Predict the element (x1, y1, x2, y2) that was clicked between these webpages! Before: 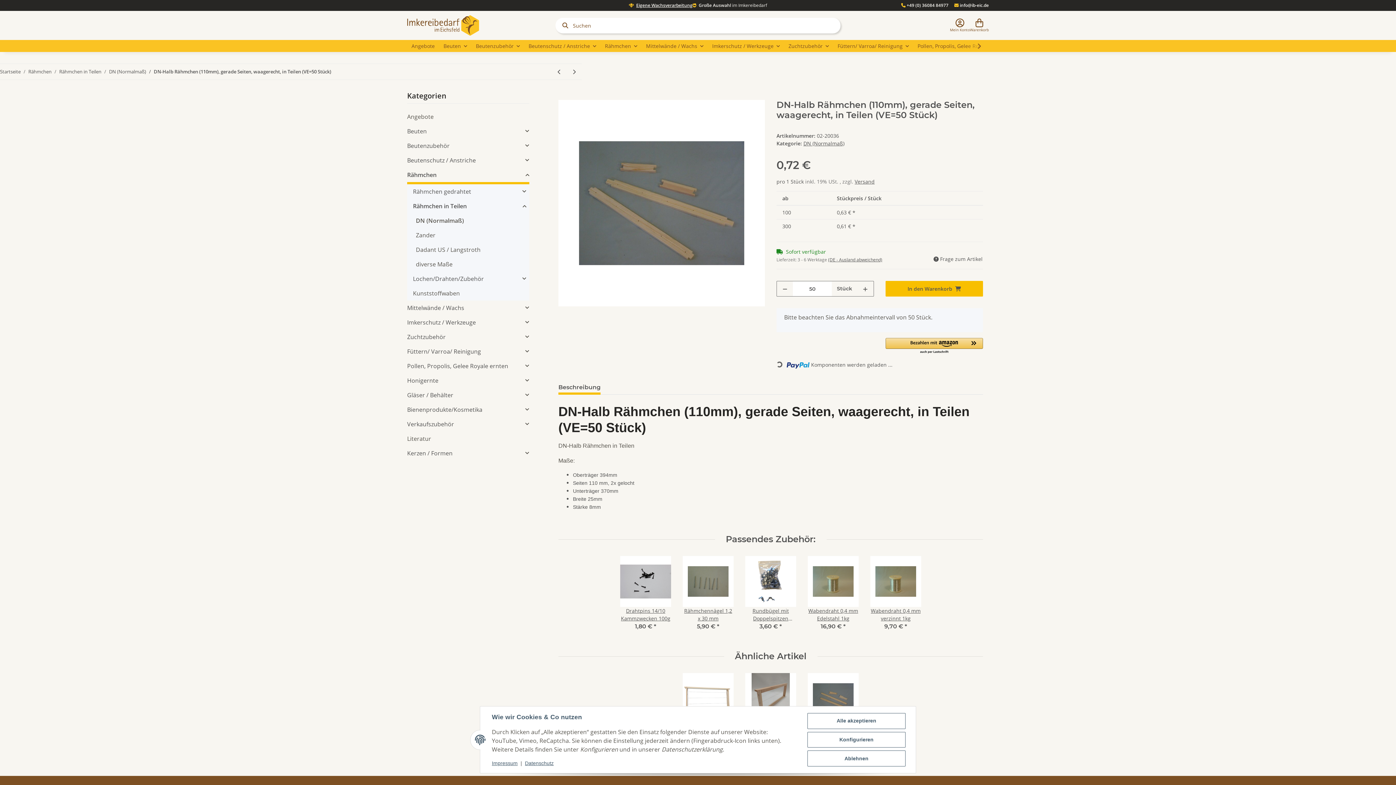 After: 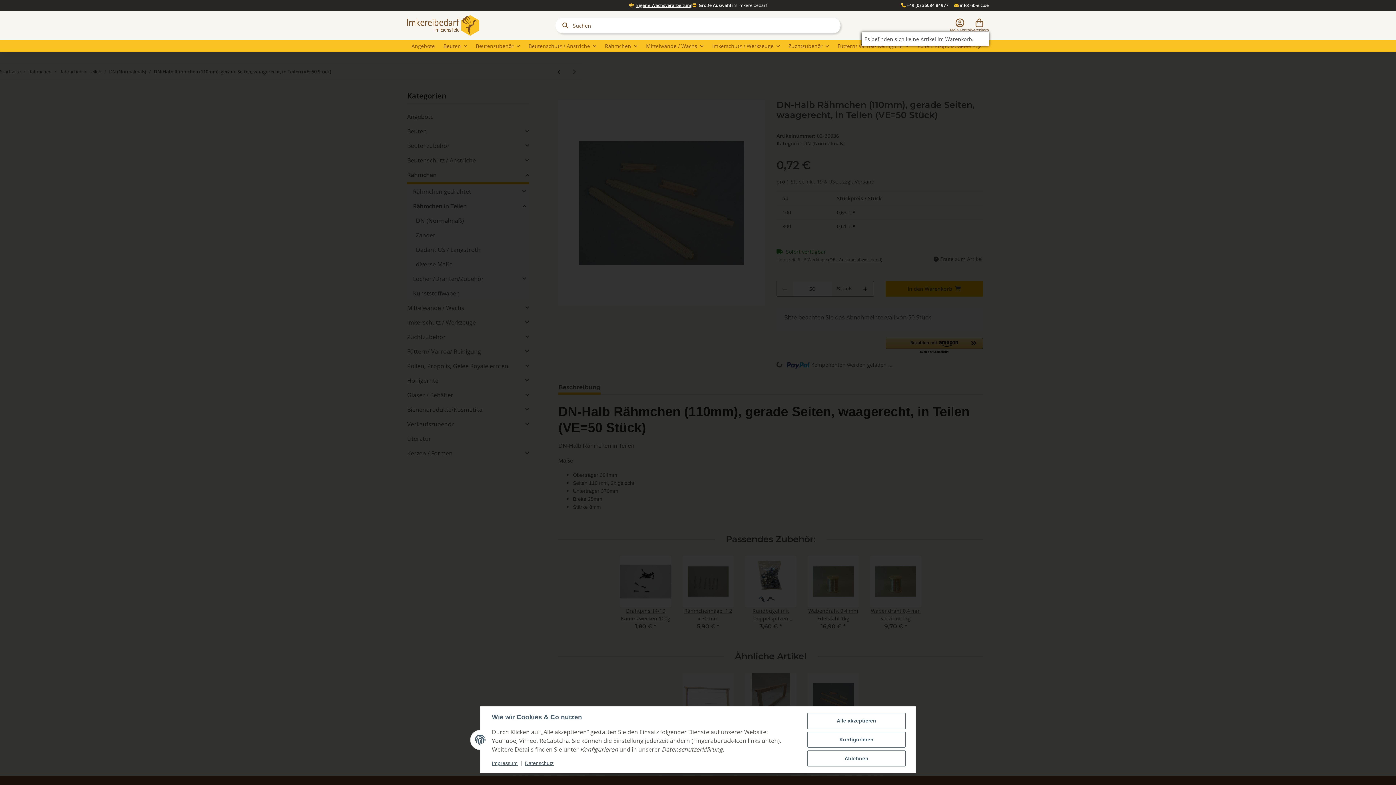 Action: label: Warenkorb bbox: (970, 18, 989, 32)